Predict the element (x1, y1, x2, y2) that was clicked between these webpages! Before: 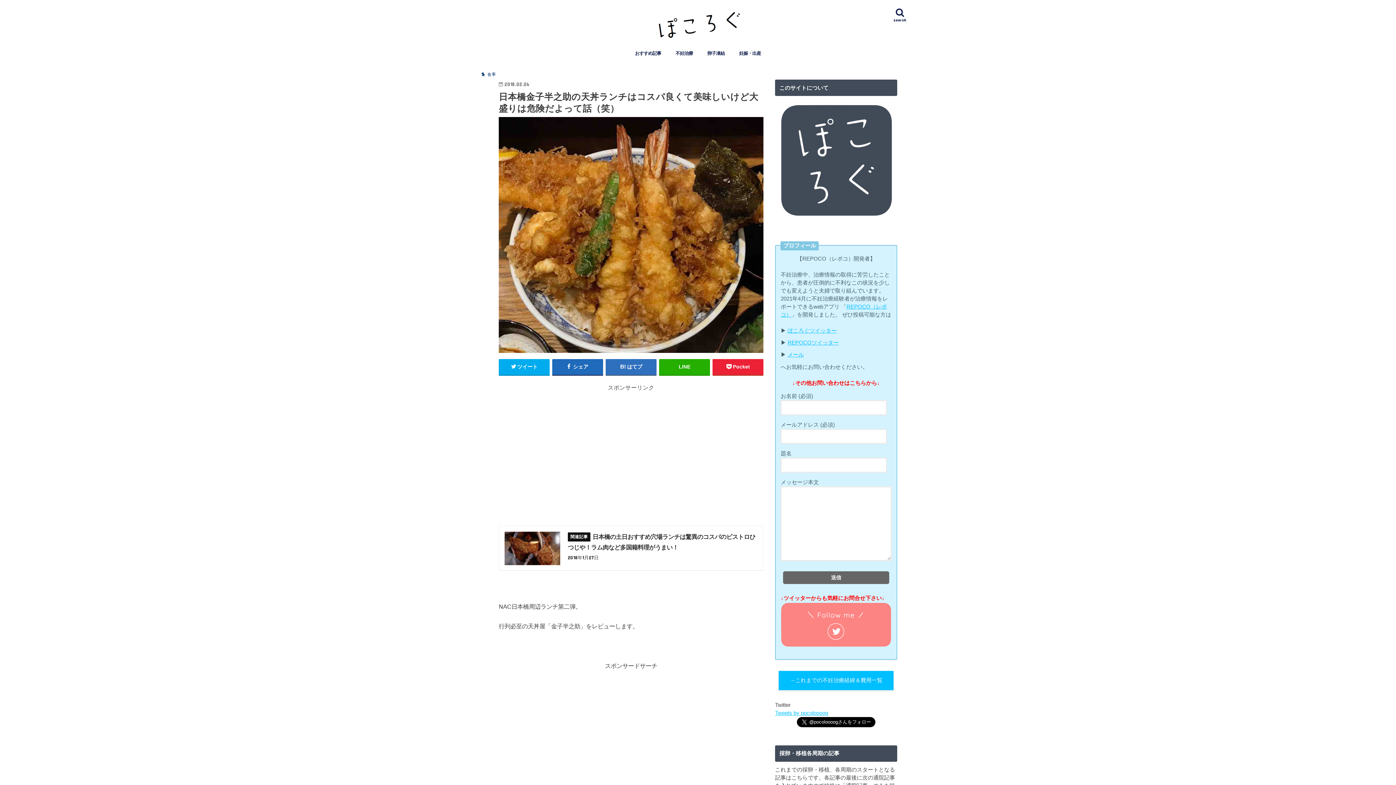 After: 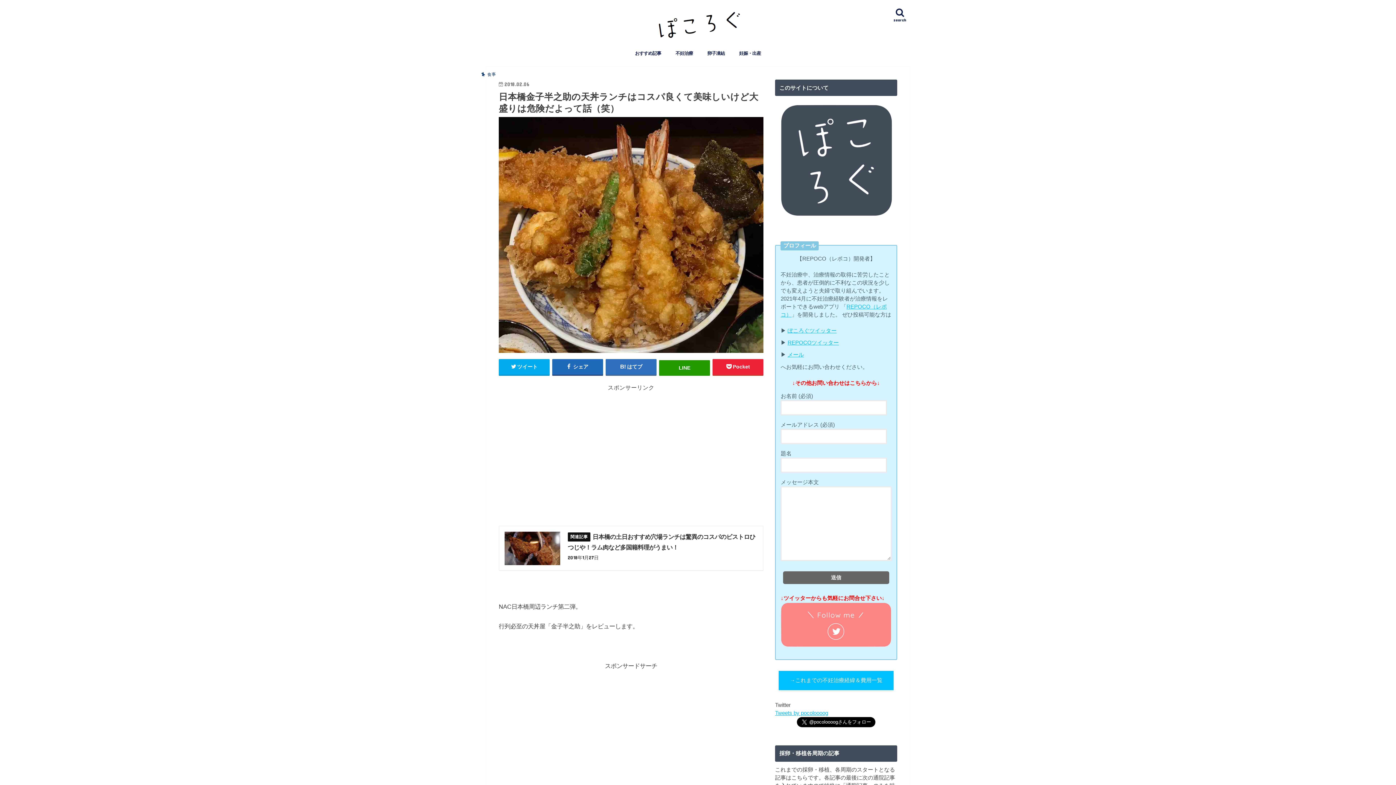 Action: label: LINE bbox: (659, 359, 710, 374)